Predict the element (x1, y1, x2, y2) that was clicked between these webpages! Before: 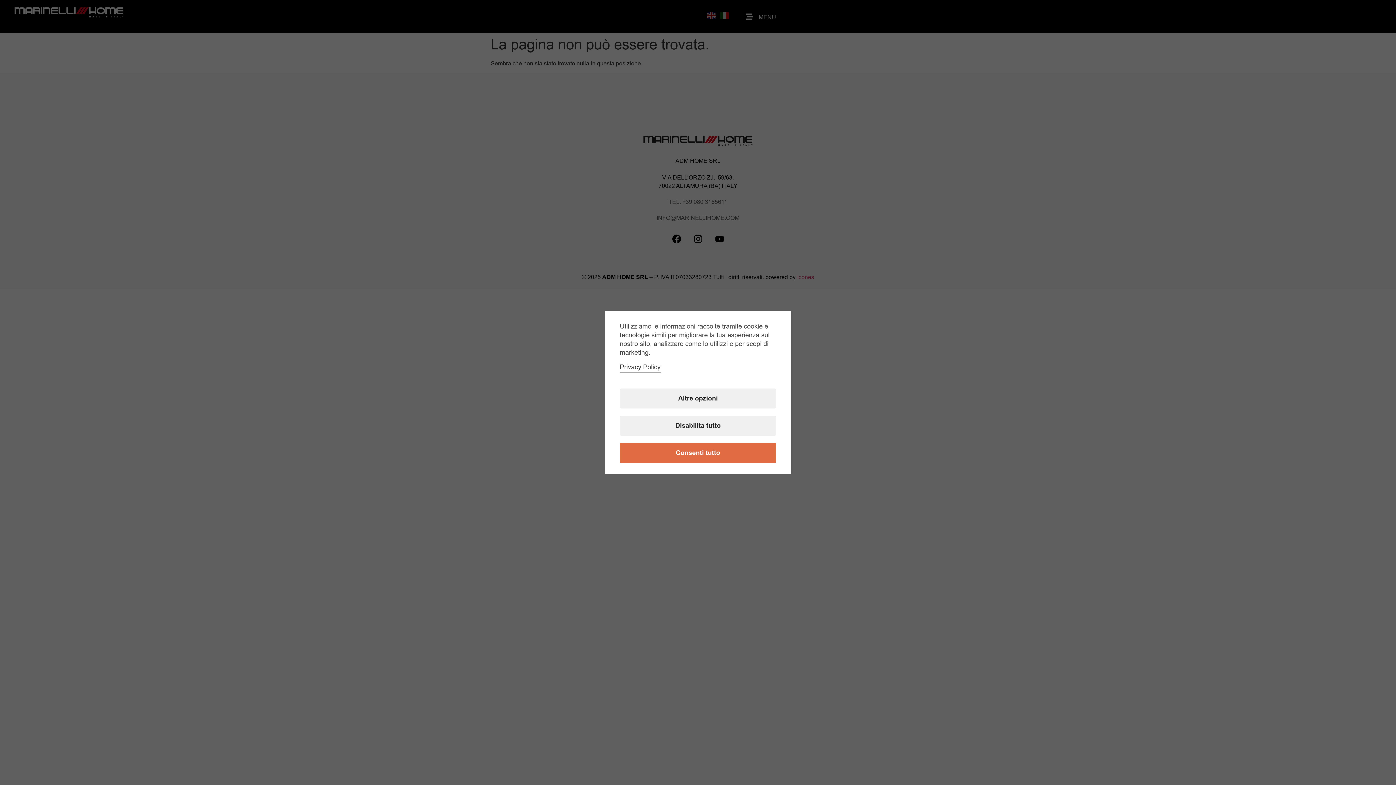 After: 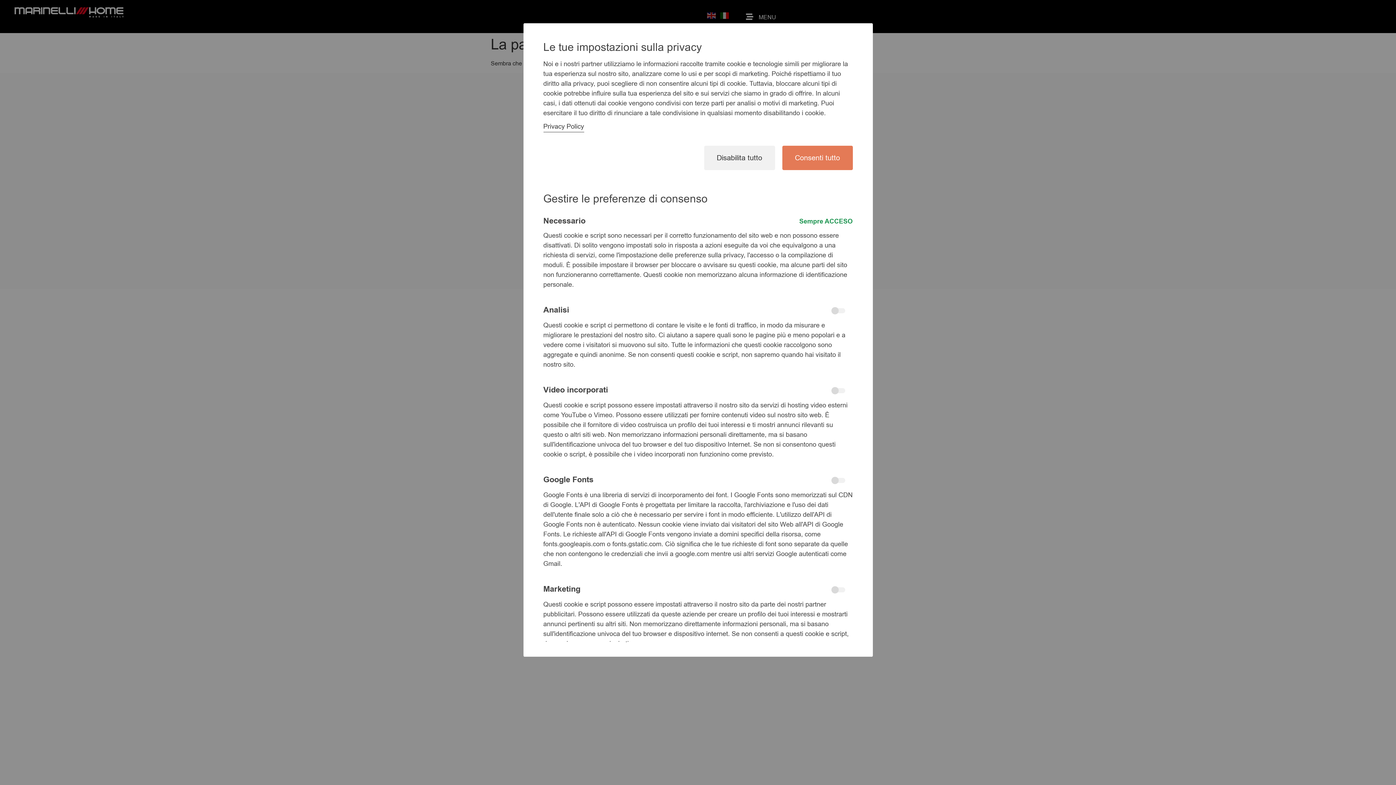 Action: label: Altre opzioni bbox: (620, 388, 776, 408)